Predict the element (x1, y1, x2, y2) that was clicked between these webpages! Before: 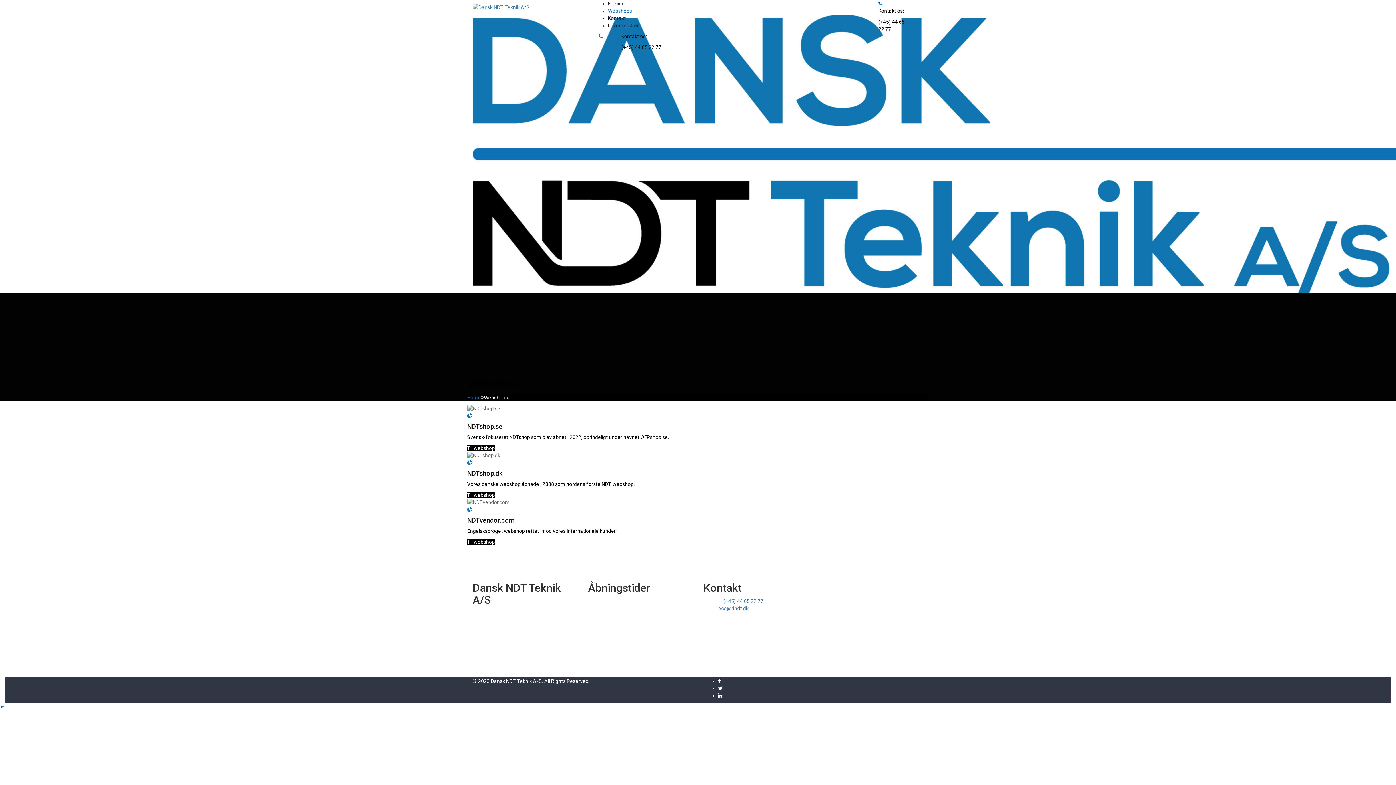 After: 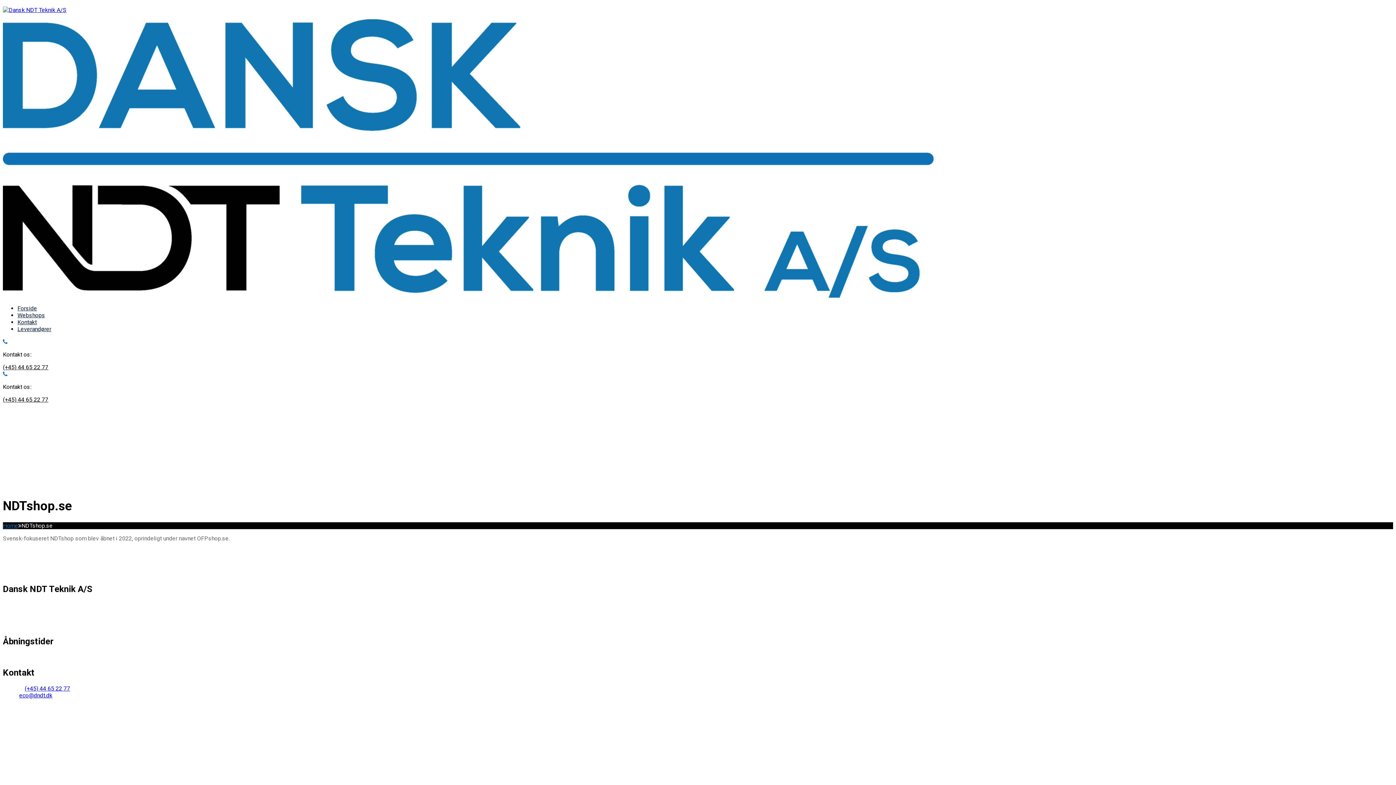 Action: bbox: (467, 423, 929, 430) label: NDTshop.se